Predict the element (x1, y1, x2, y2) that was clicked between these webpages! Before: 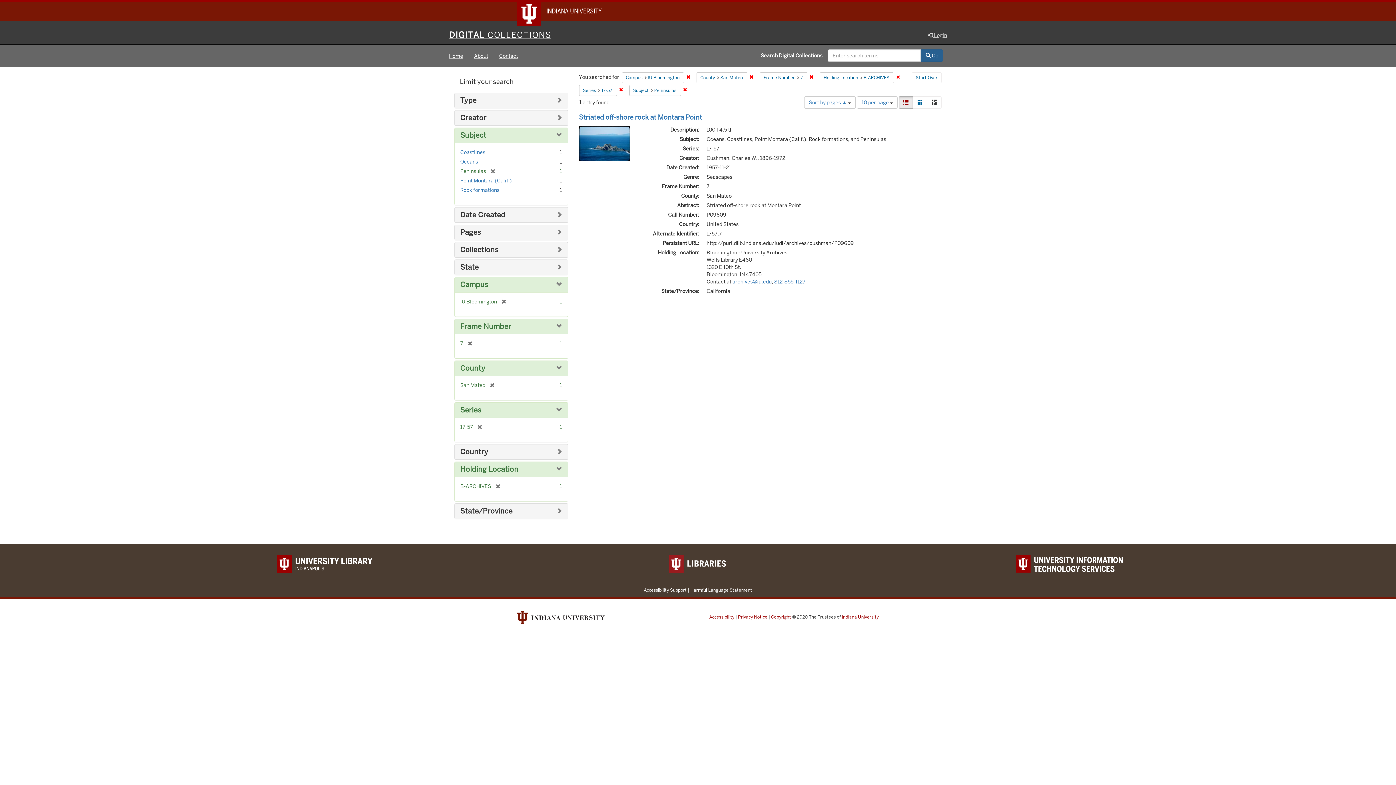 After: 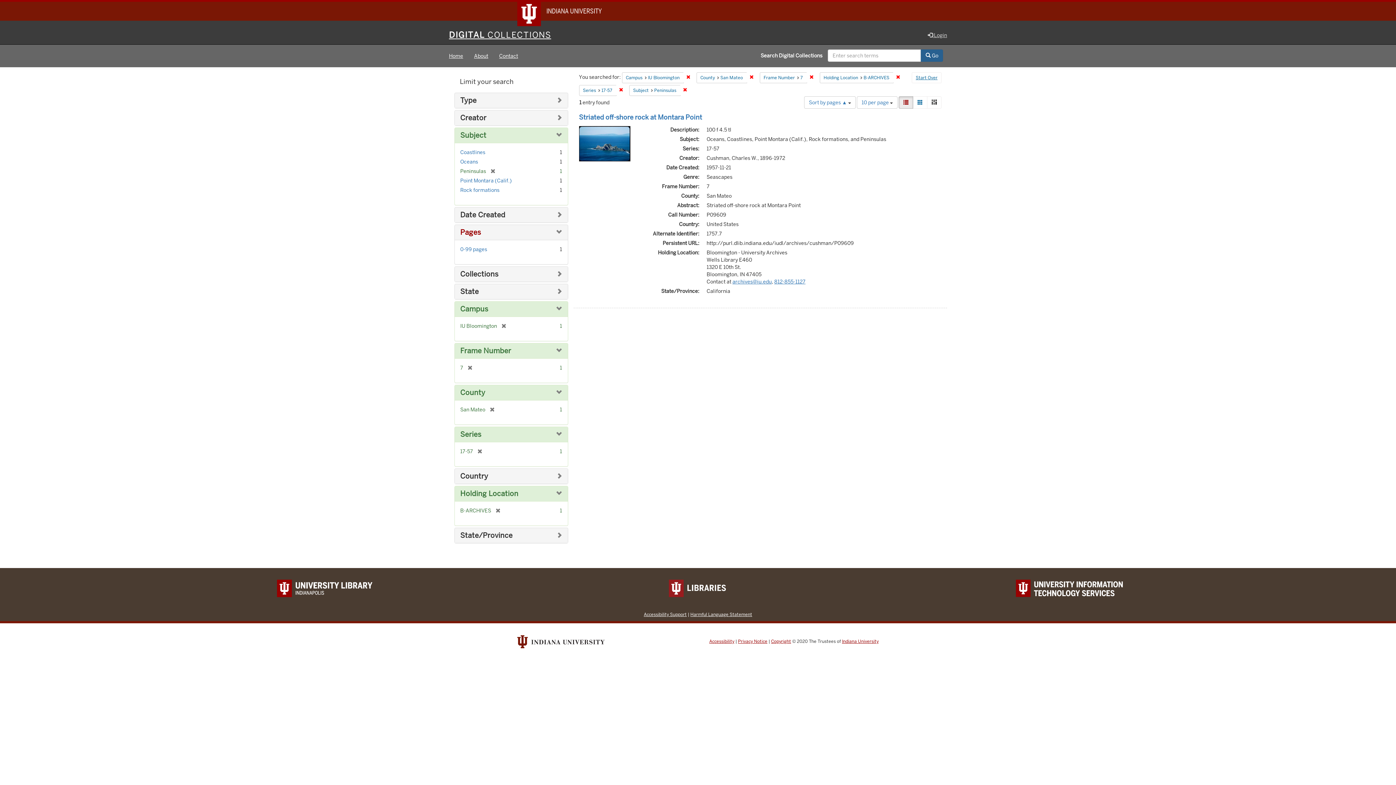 Action: label: Pages bbox: (460, 228, 481, 237)